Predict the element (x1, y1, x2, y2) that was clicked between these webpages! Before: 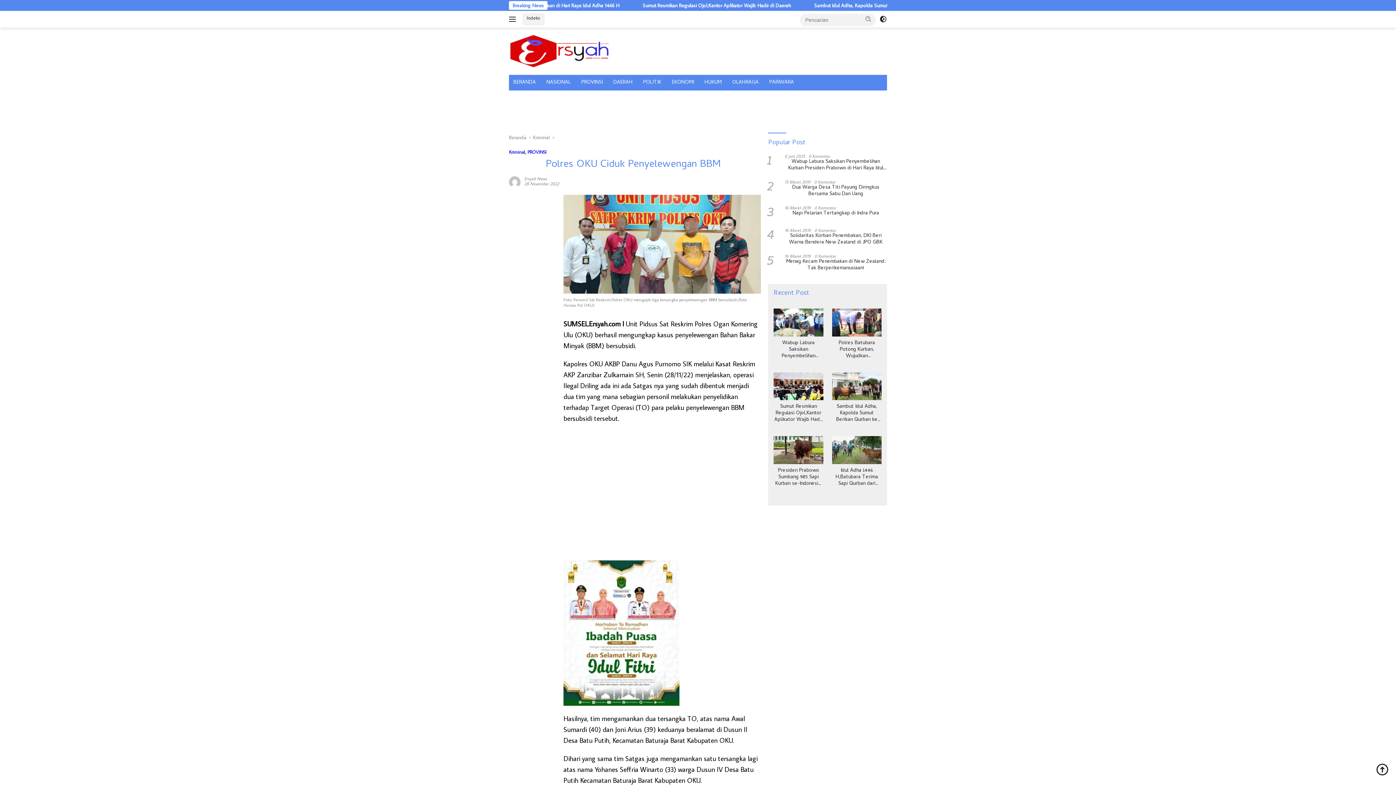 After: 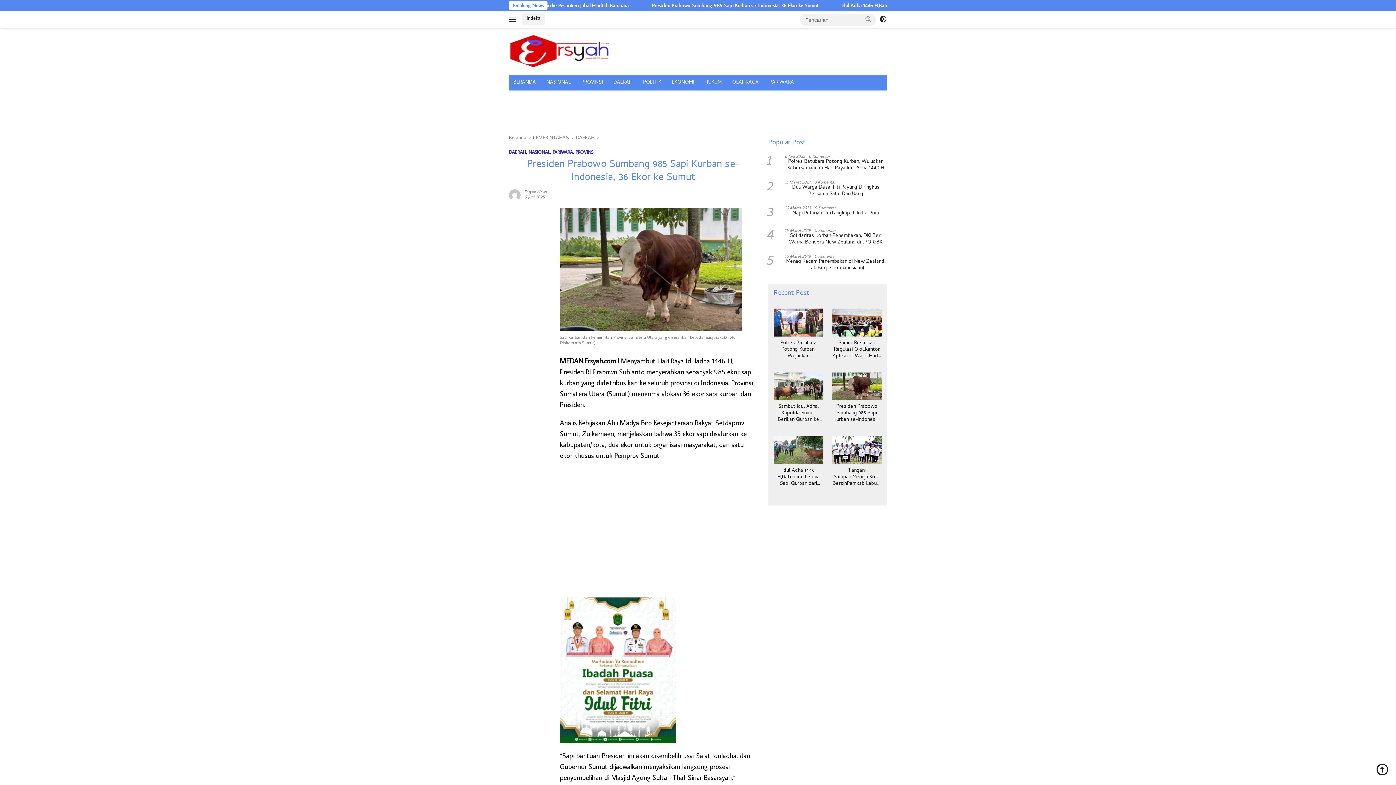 Action: bbox: (773, 468, 823, 487) label: Presiden Prabowo Sumbang 985 Sapi Kurban se-Indonesia, 36 Ekor ke Sumut